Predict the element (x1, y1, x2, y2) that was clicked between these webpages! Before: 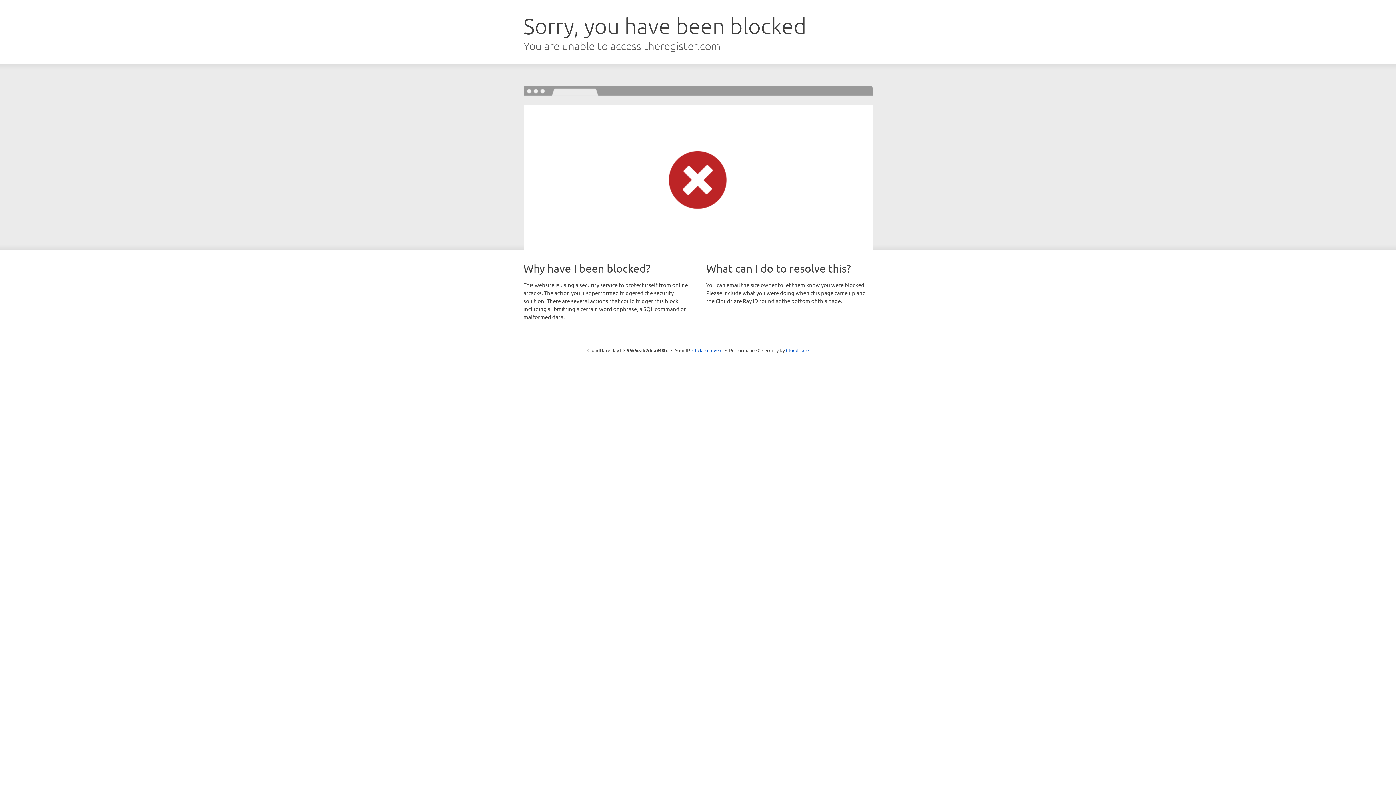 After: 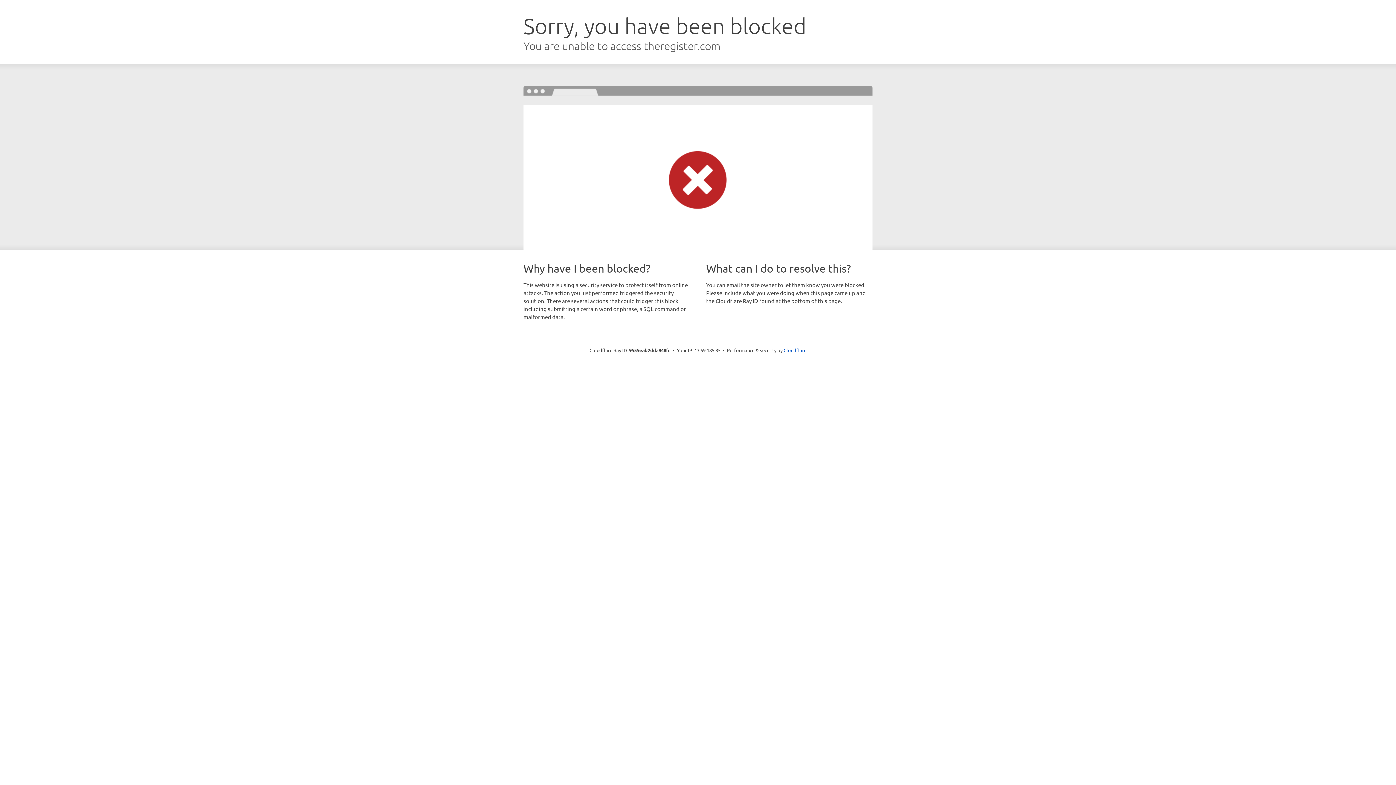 Action: bbox: (692, 346, 722, 353) label: Click to reveal